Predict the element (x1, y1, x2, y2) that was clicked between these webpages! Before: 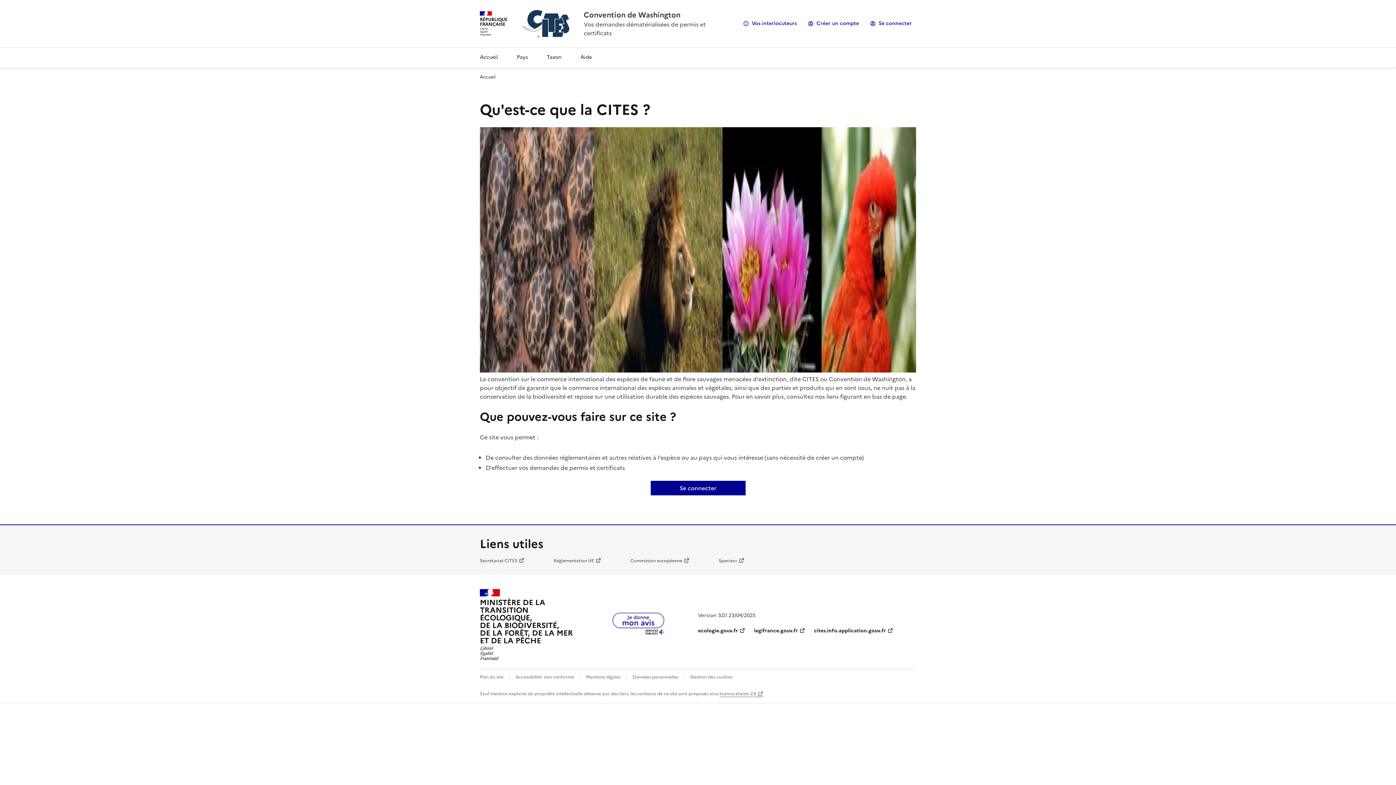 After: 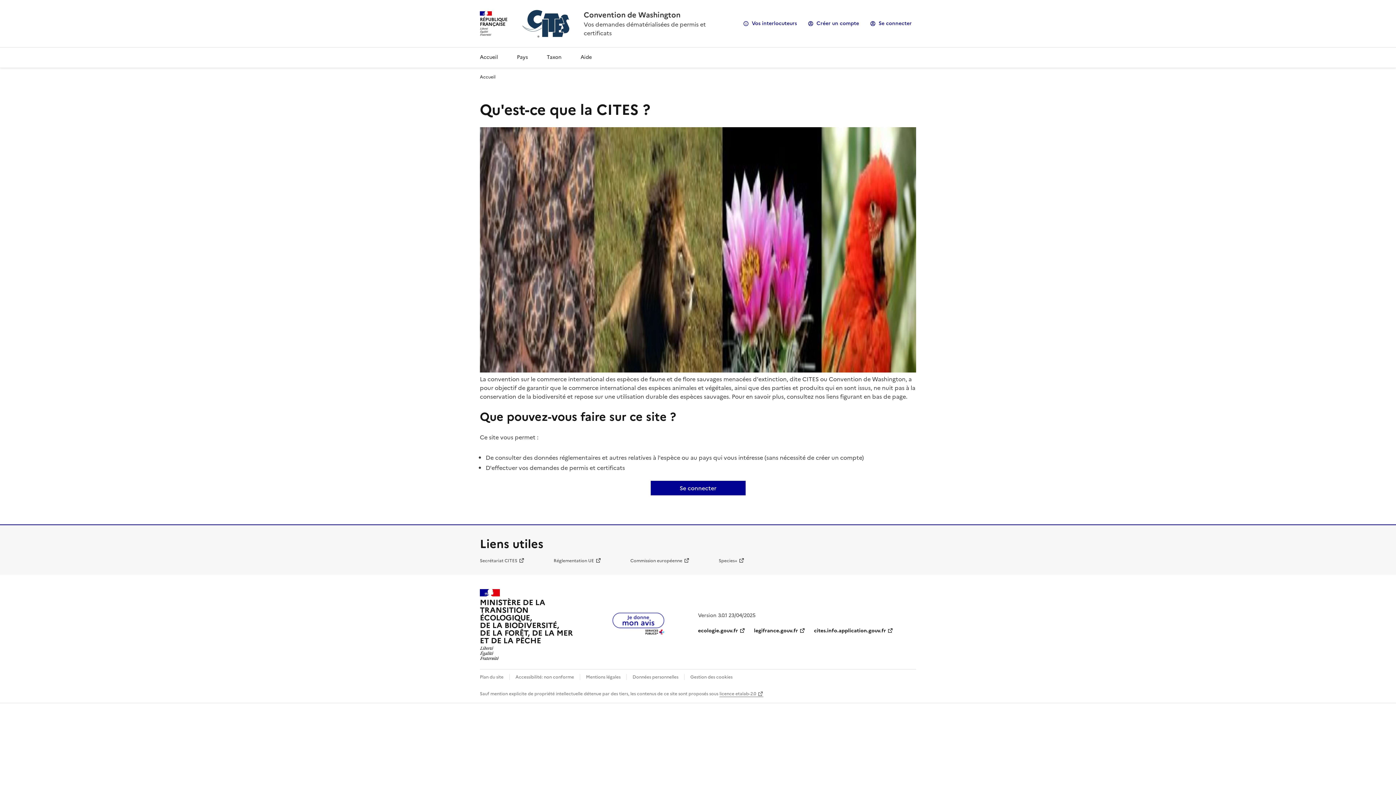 Action: bbox: (480, 589, 572, 660) label: MINISTÈRE DE LA
TRANSITION
ÉCOLOGIQUE,
DE LA BIODIVERSITÉ,
DE LA FORÊT, DE LA MER
ET DE LA PÊCHE